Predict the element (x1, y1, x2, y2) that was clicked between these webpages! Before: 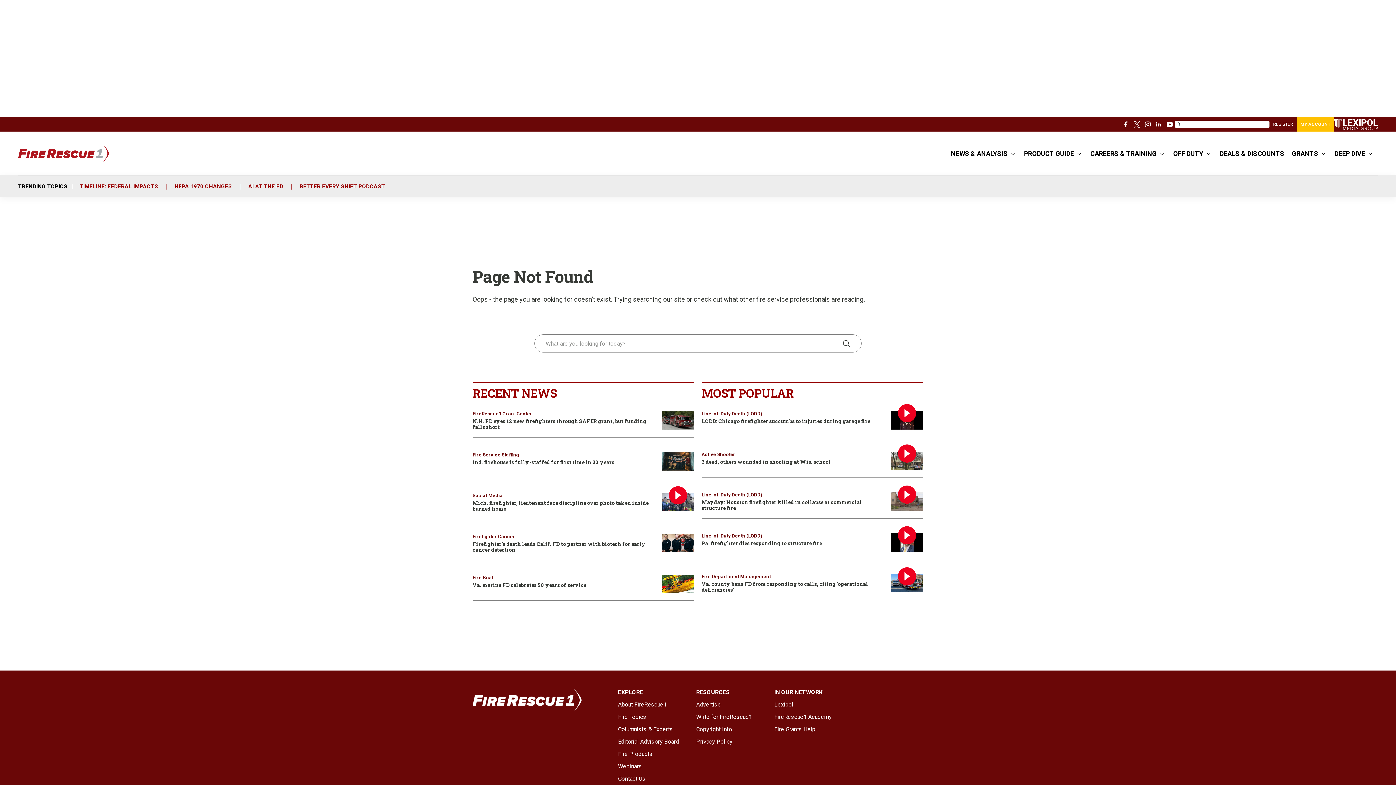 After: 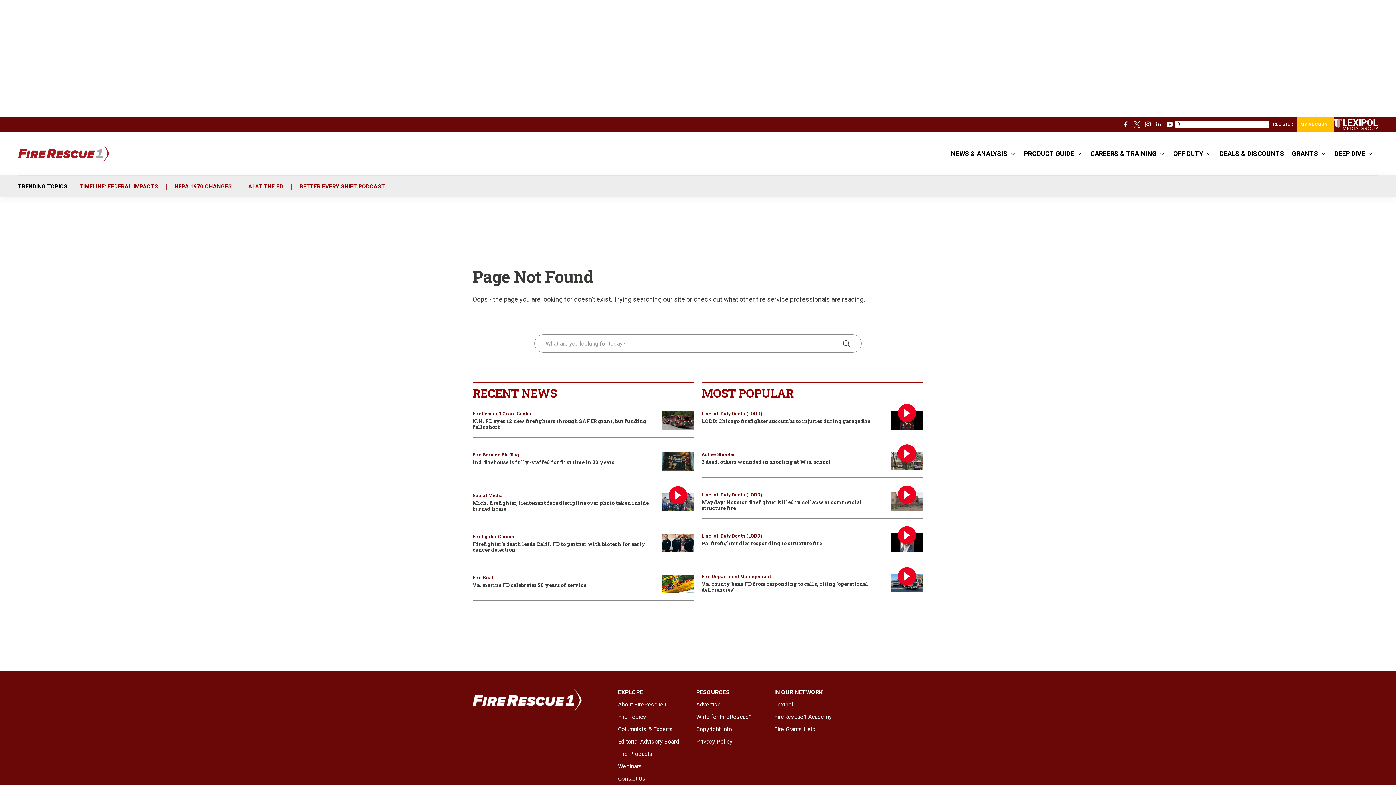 Action: bbox: (248, 183, 283, 191) label: AI AT THE FD